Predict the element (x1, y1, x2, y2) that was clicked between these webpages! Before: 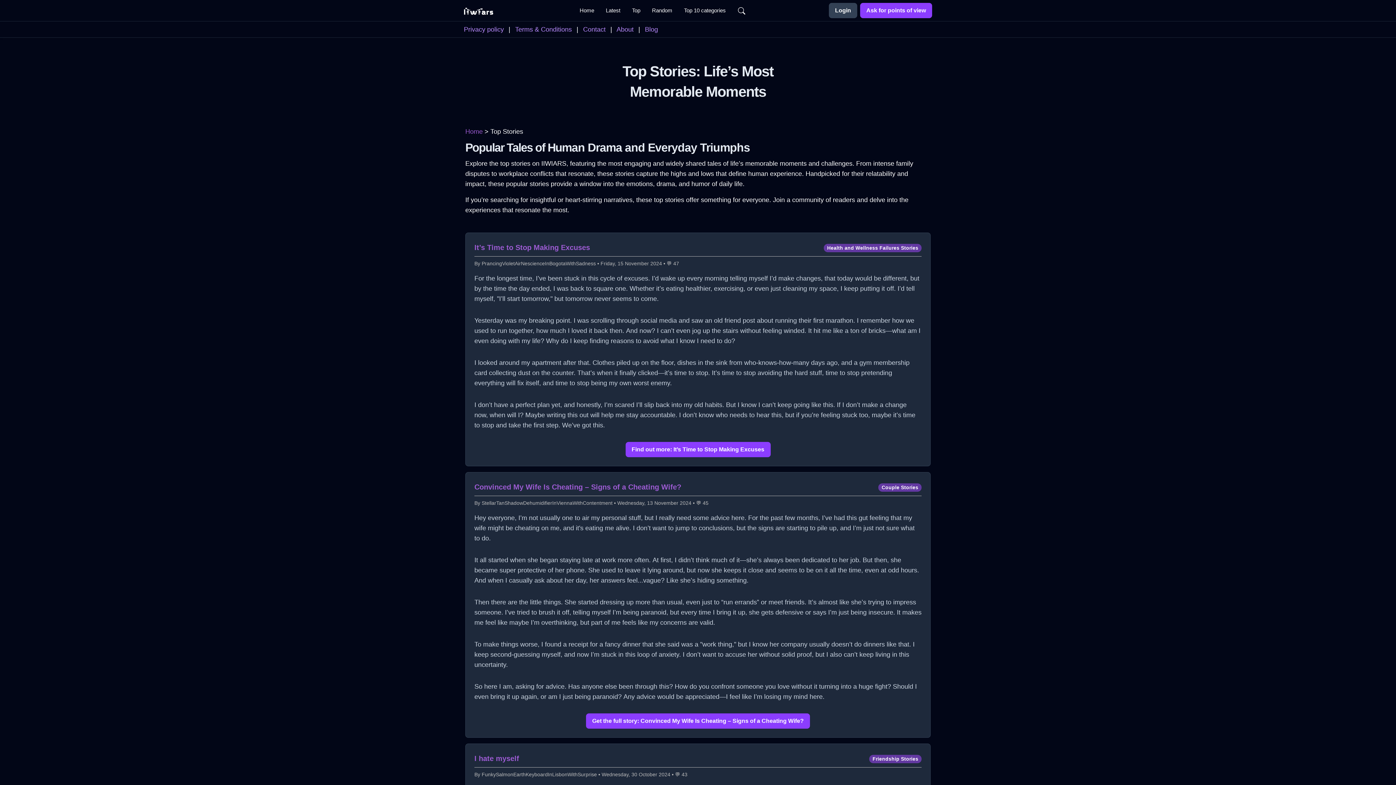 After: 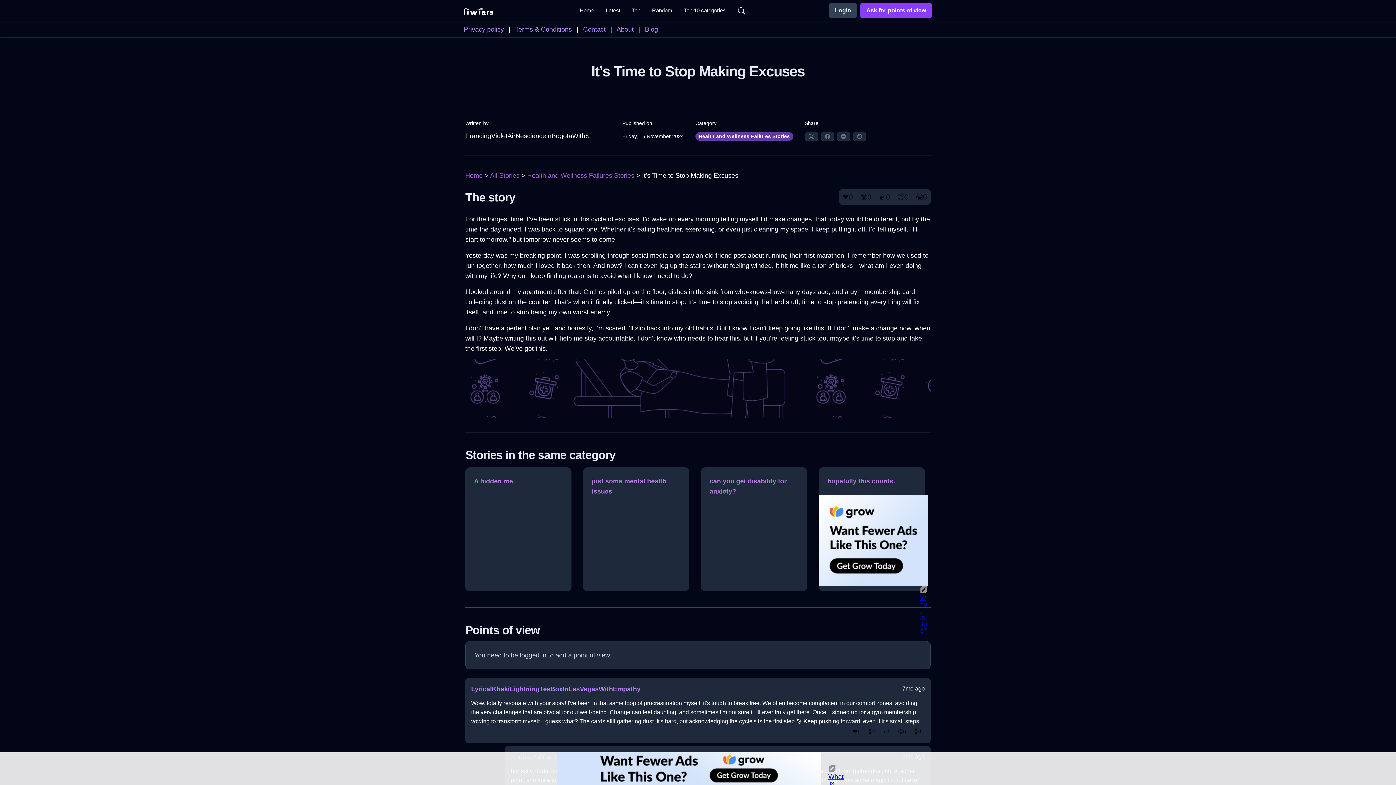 Action: bbox: (625, 442, 770, 457) label: Find out more: It’s Time to Stop Making Excuses